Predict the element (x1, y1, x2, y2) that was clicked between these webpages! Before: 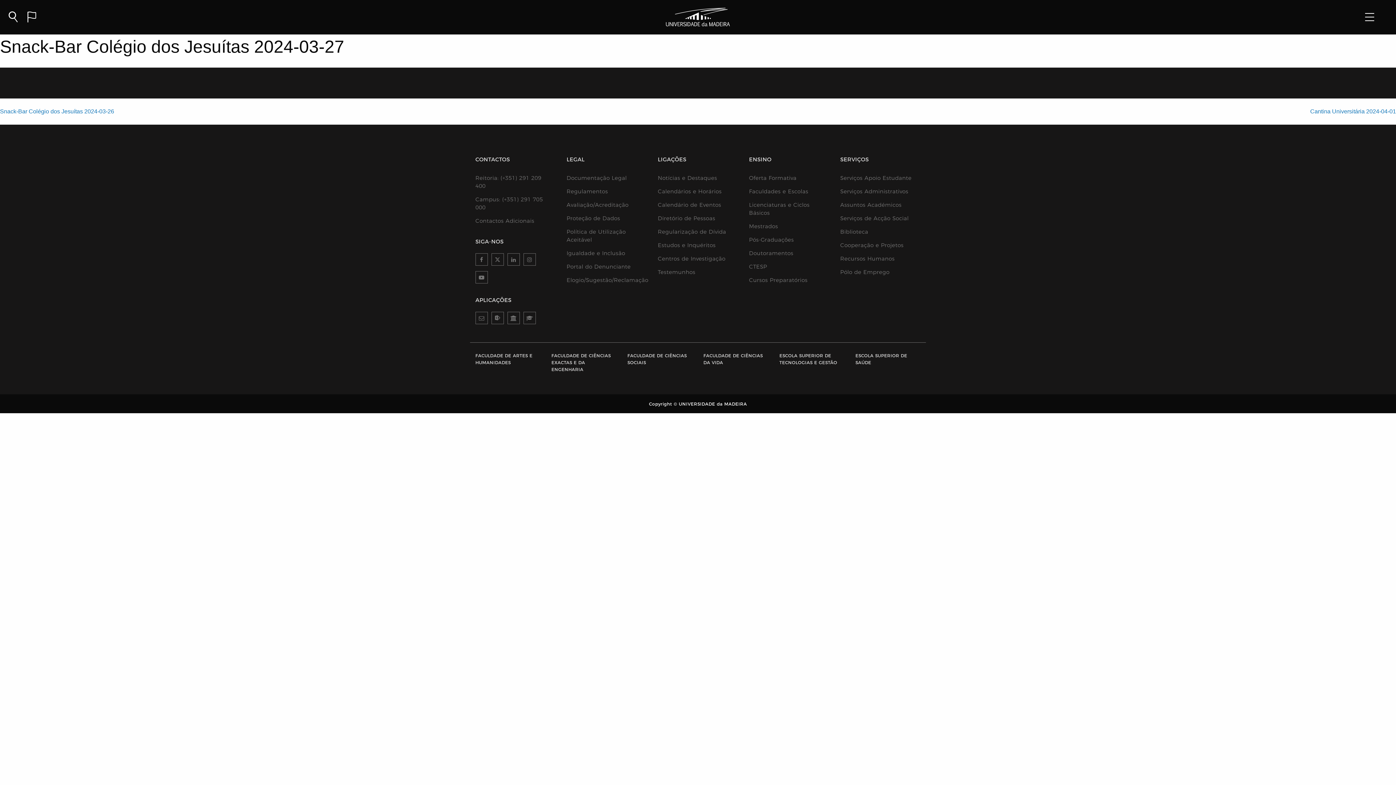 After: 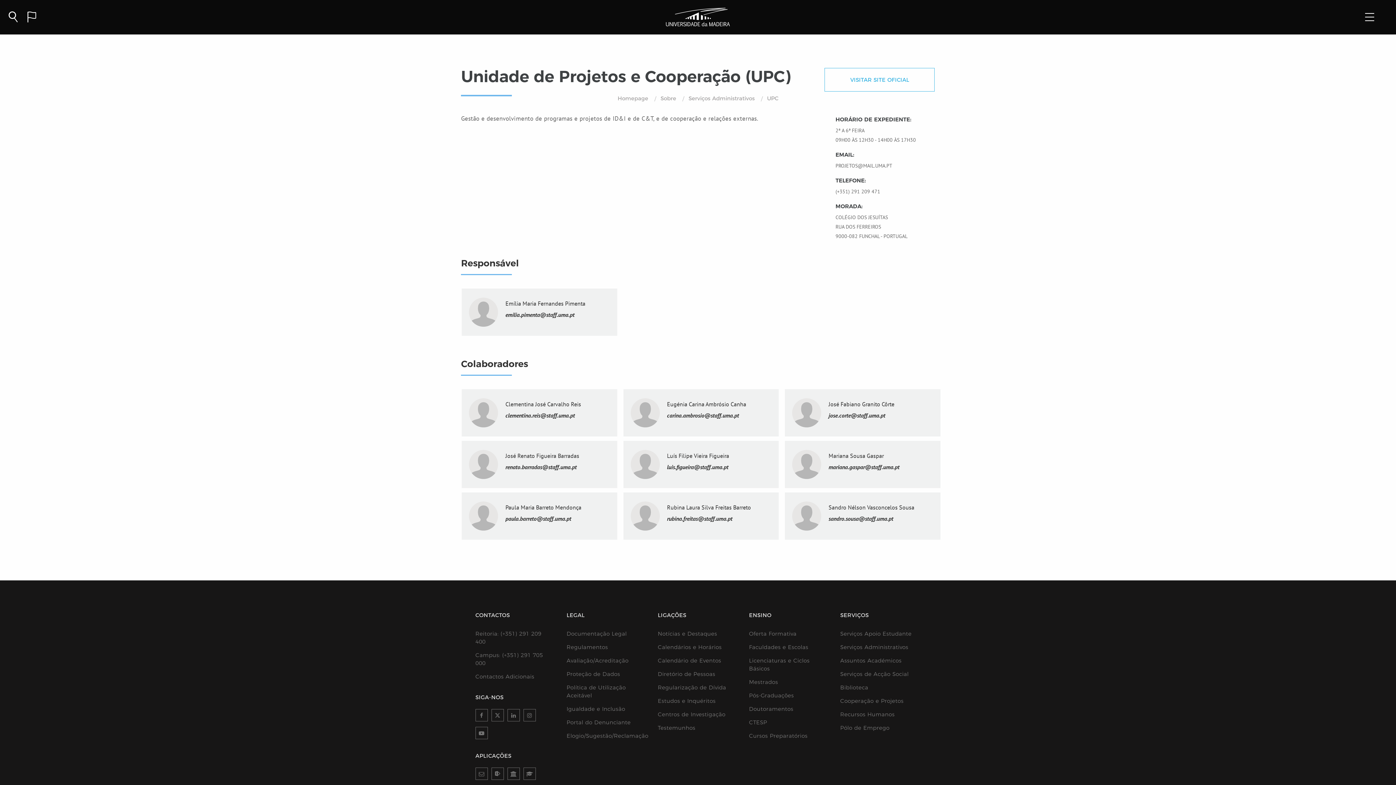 Action: bbox: (840, 241, 912, 249) label: Cooperação e Projetos